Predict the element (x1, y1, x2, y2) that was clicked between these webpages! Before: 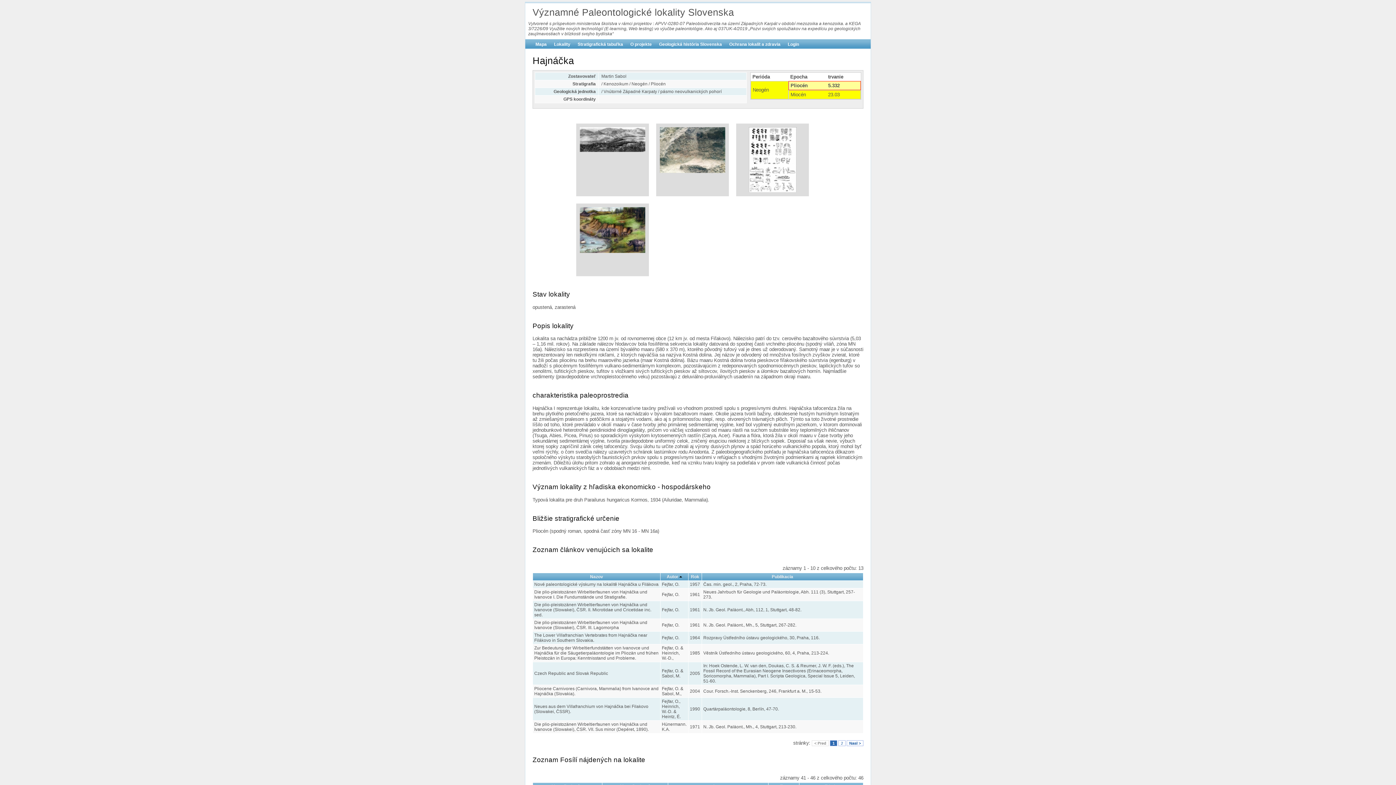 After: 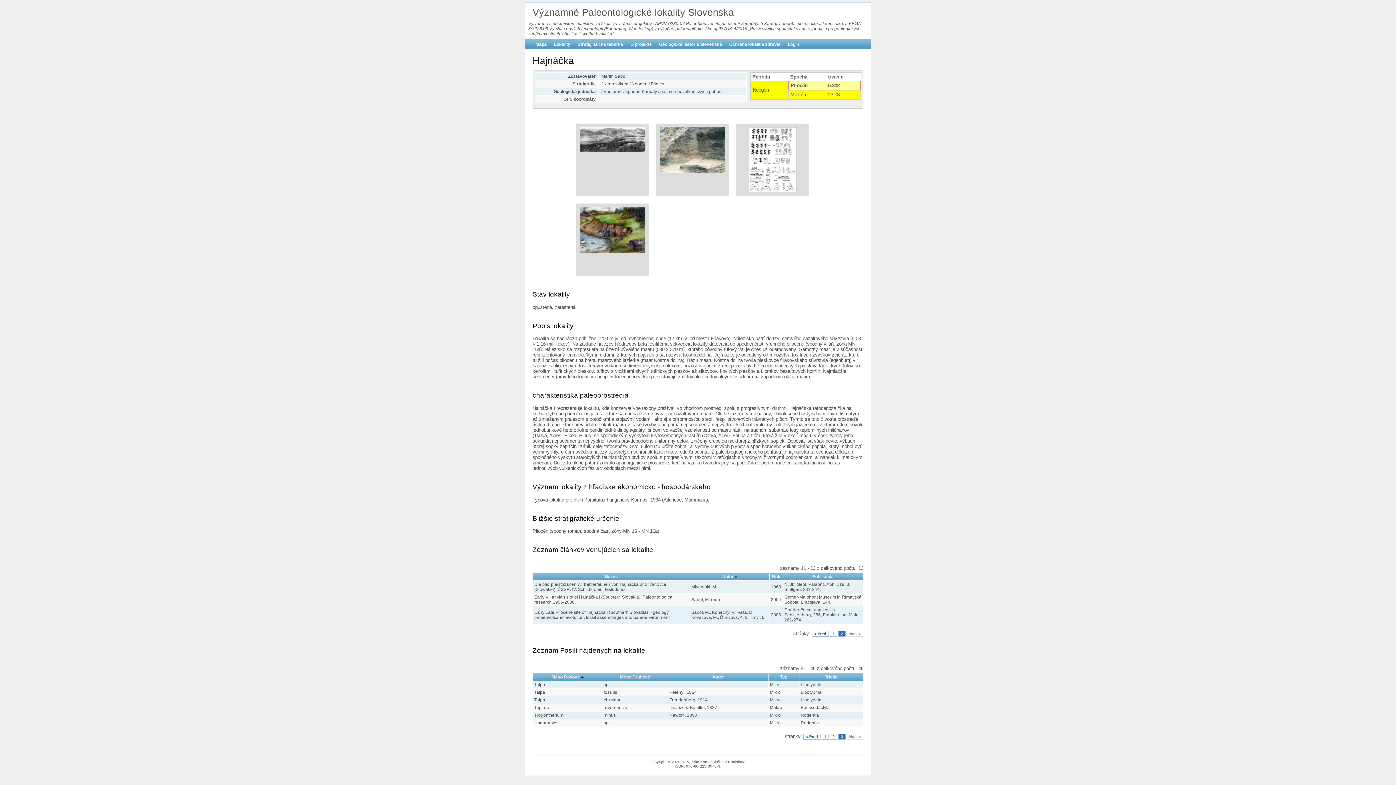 Action: bbox: (838, 740, 845, 746) label: 2